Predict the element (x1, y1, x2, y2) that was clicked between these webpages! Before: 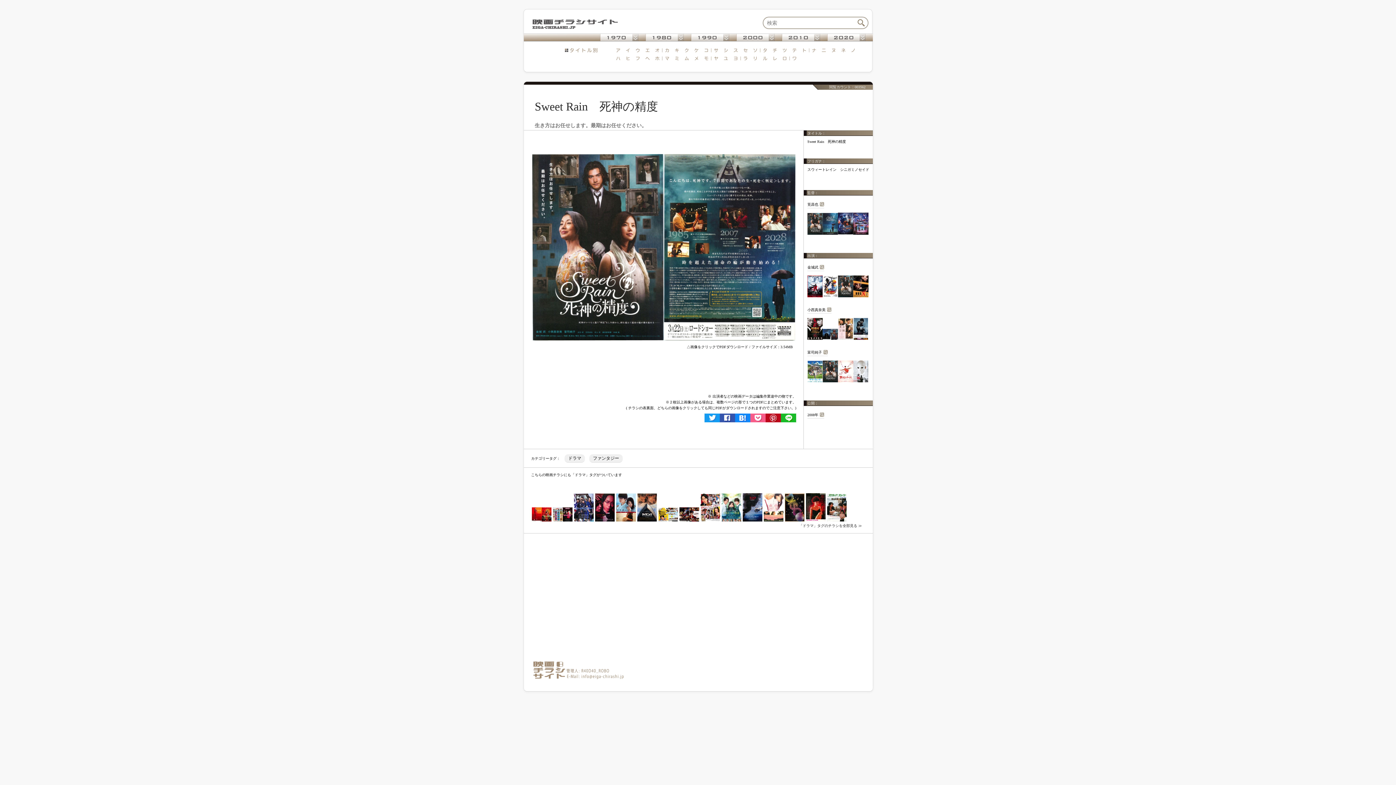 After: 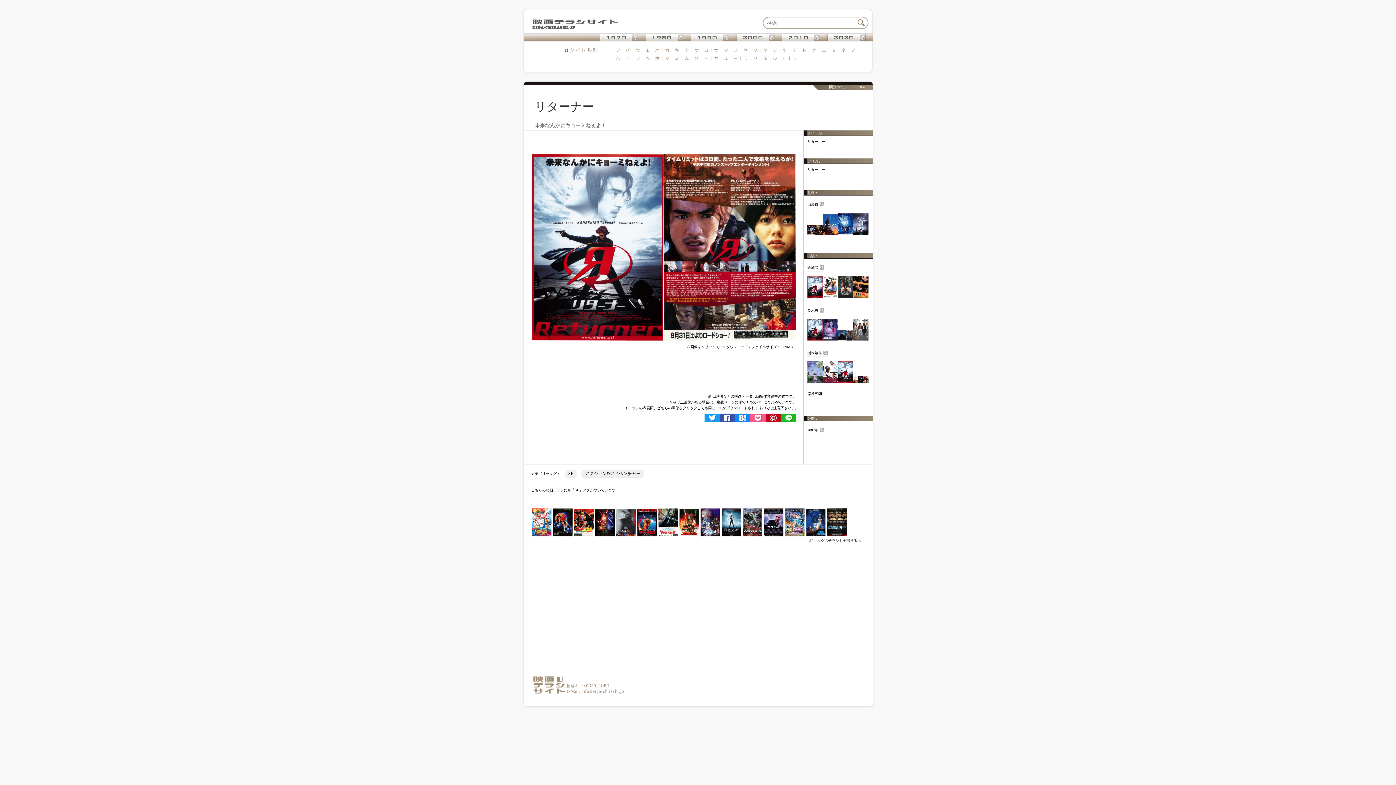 Action: bbox: (807, 294, 822, 298)